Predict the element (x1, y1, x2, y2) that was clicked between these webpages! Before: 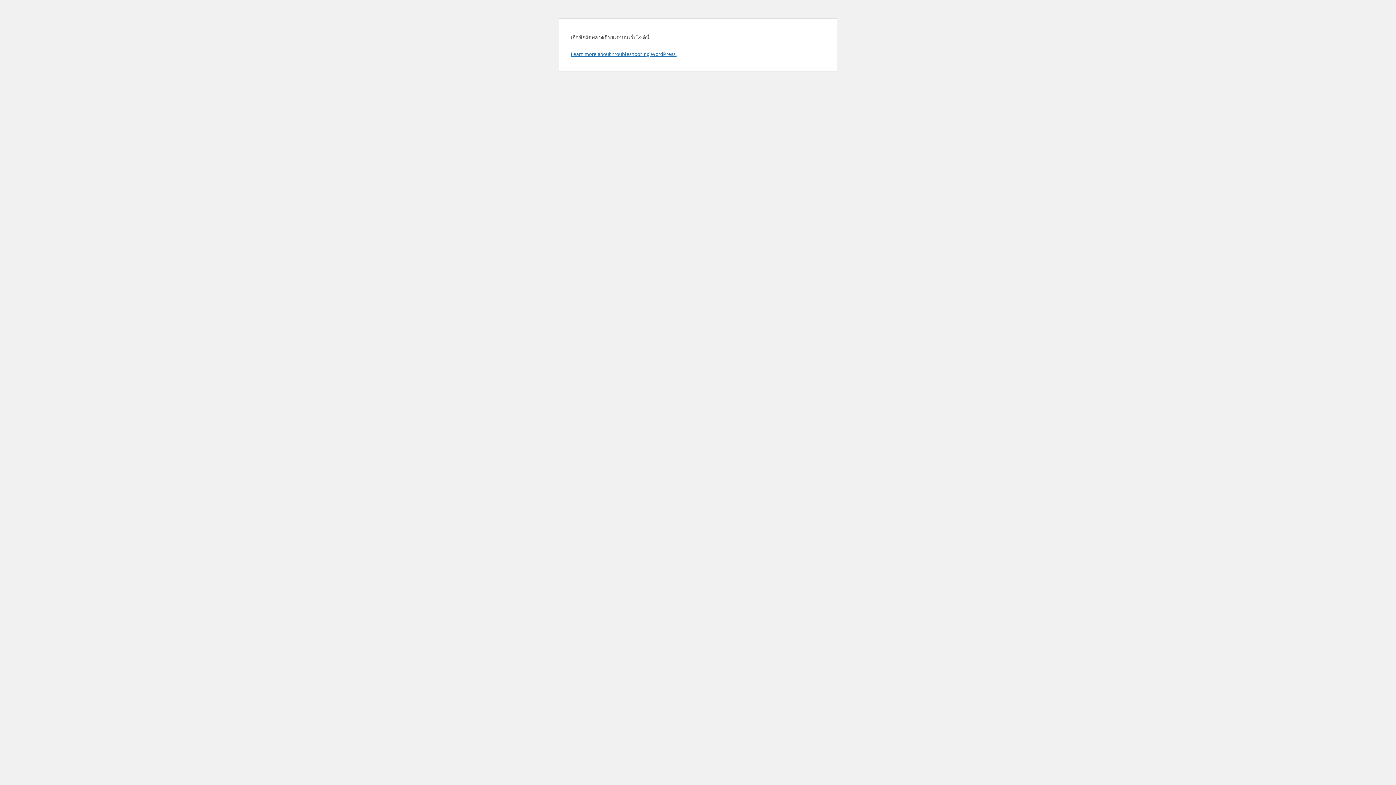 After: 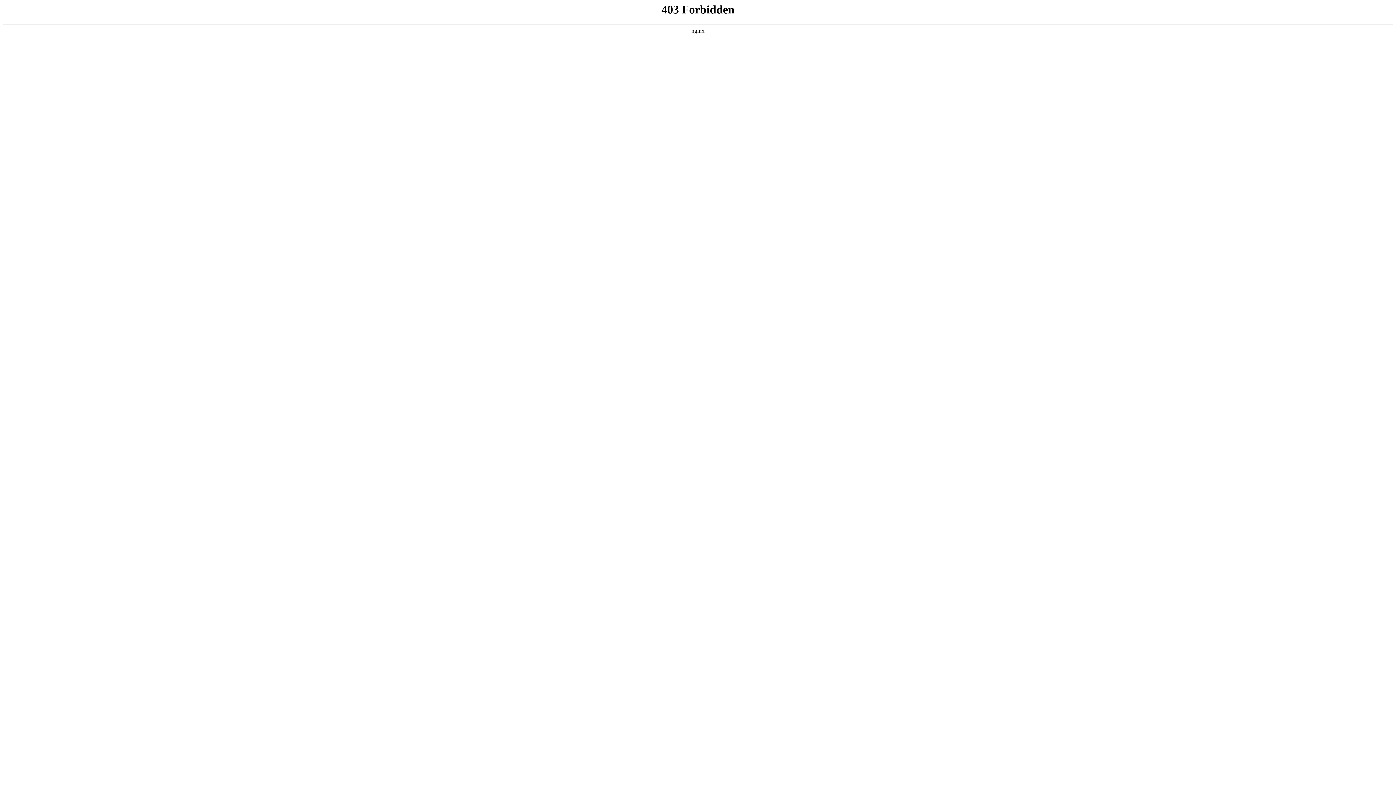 Action: label: Learn more about troubleshooting WordPress. bbox: (570, 50, 676, 57)